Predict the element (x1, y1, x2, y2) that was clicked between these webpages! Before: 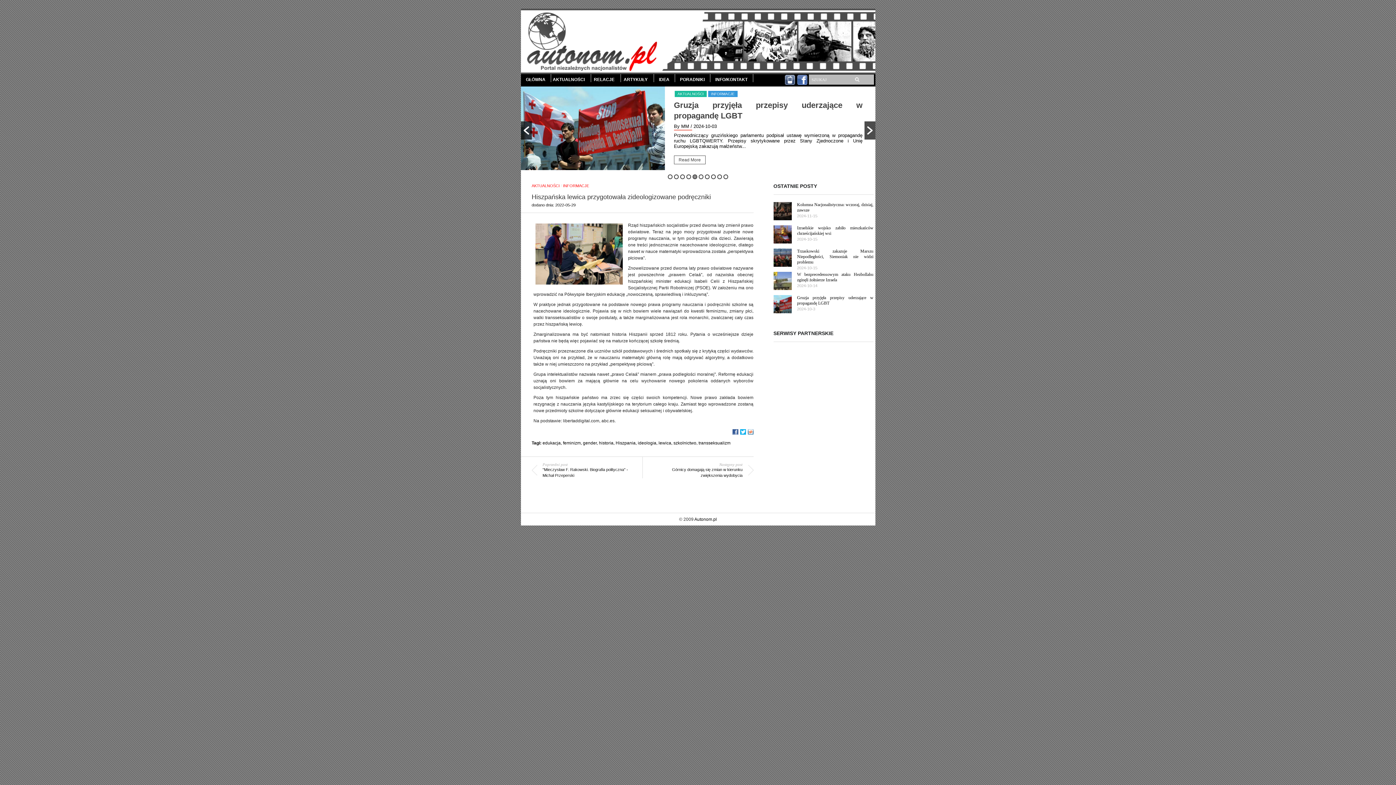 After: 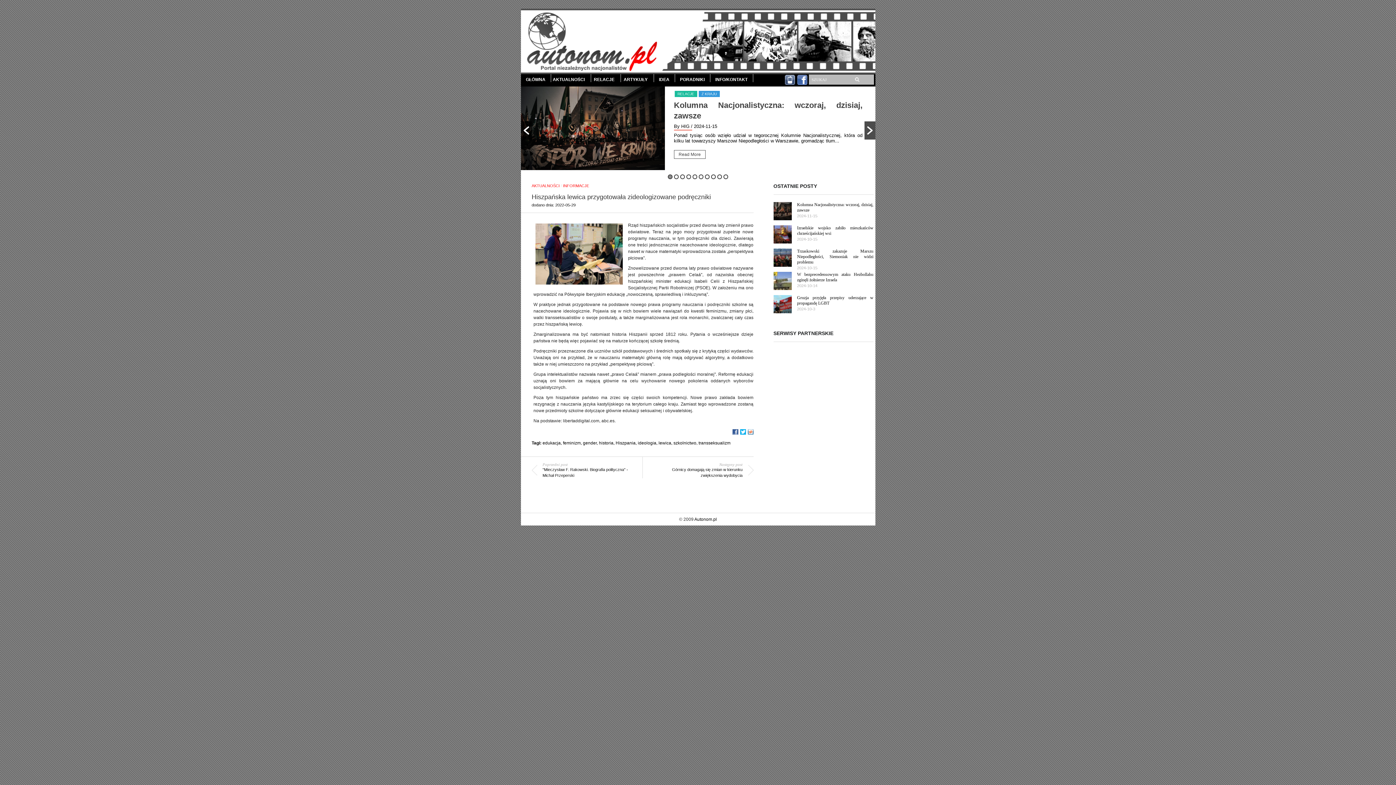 Action: label: 1 bbox: (668, 174, 672, 179)